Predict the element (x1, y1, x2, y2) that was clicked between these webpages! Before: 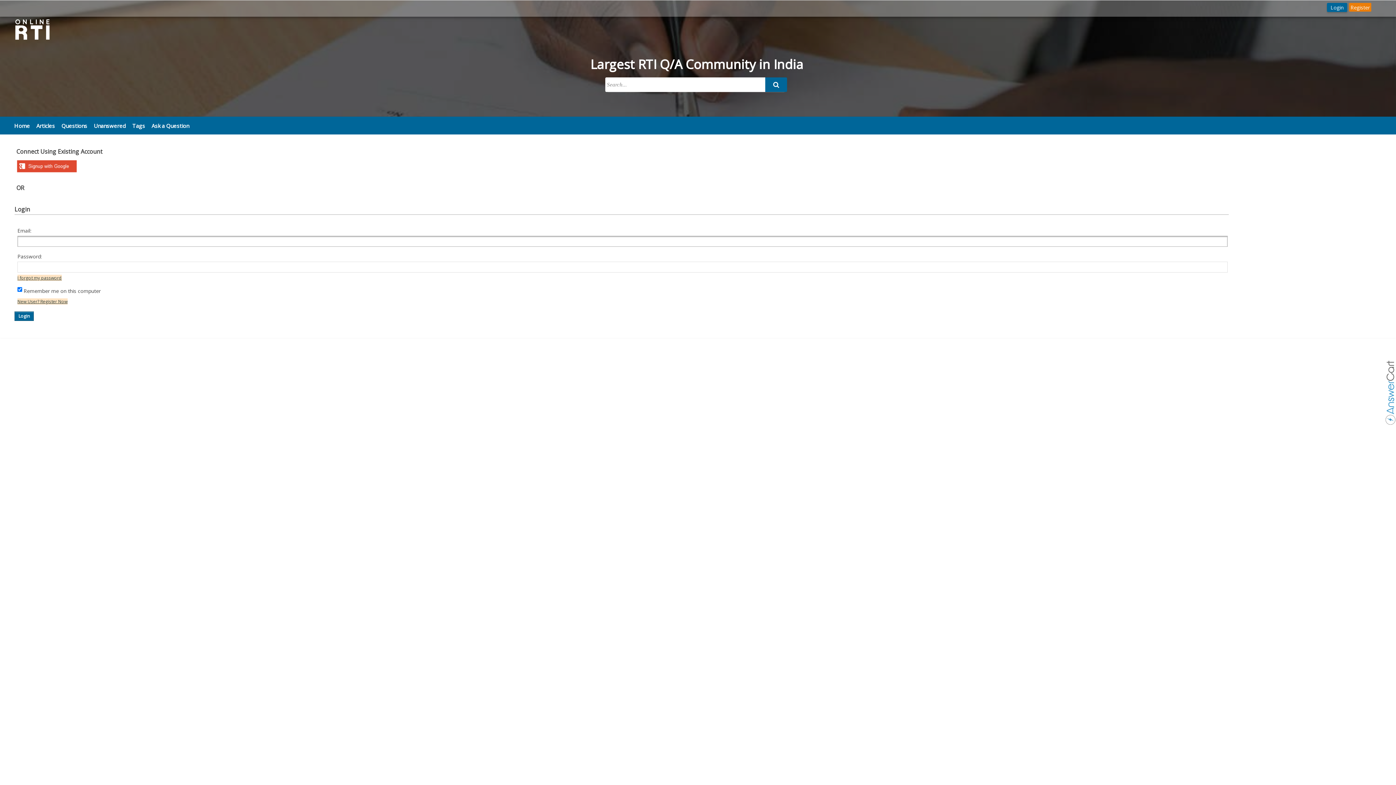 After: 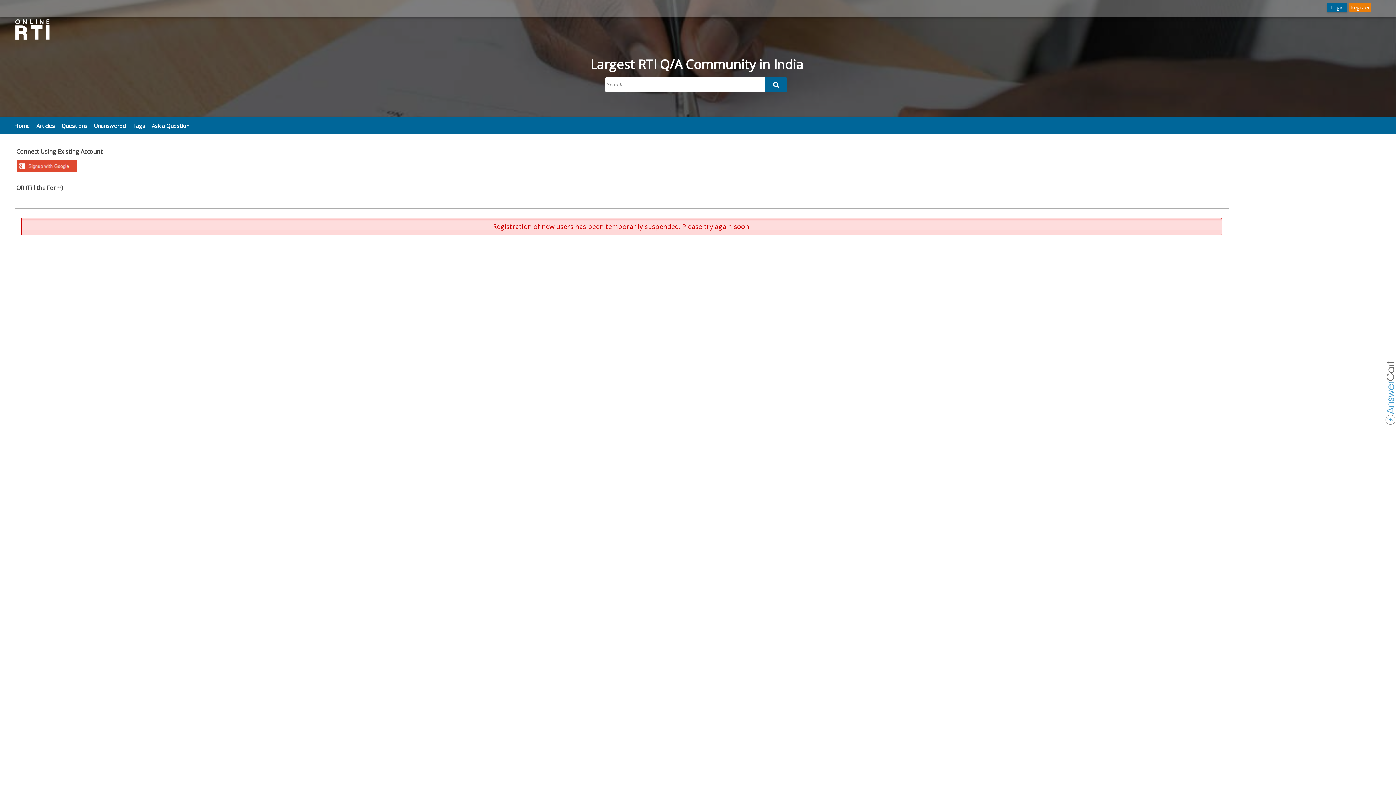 Action: label: New User? Register Now bbox: (17, 298, 67, 304)